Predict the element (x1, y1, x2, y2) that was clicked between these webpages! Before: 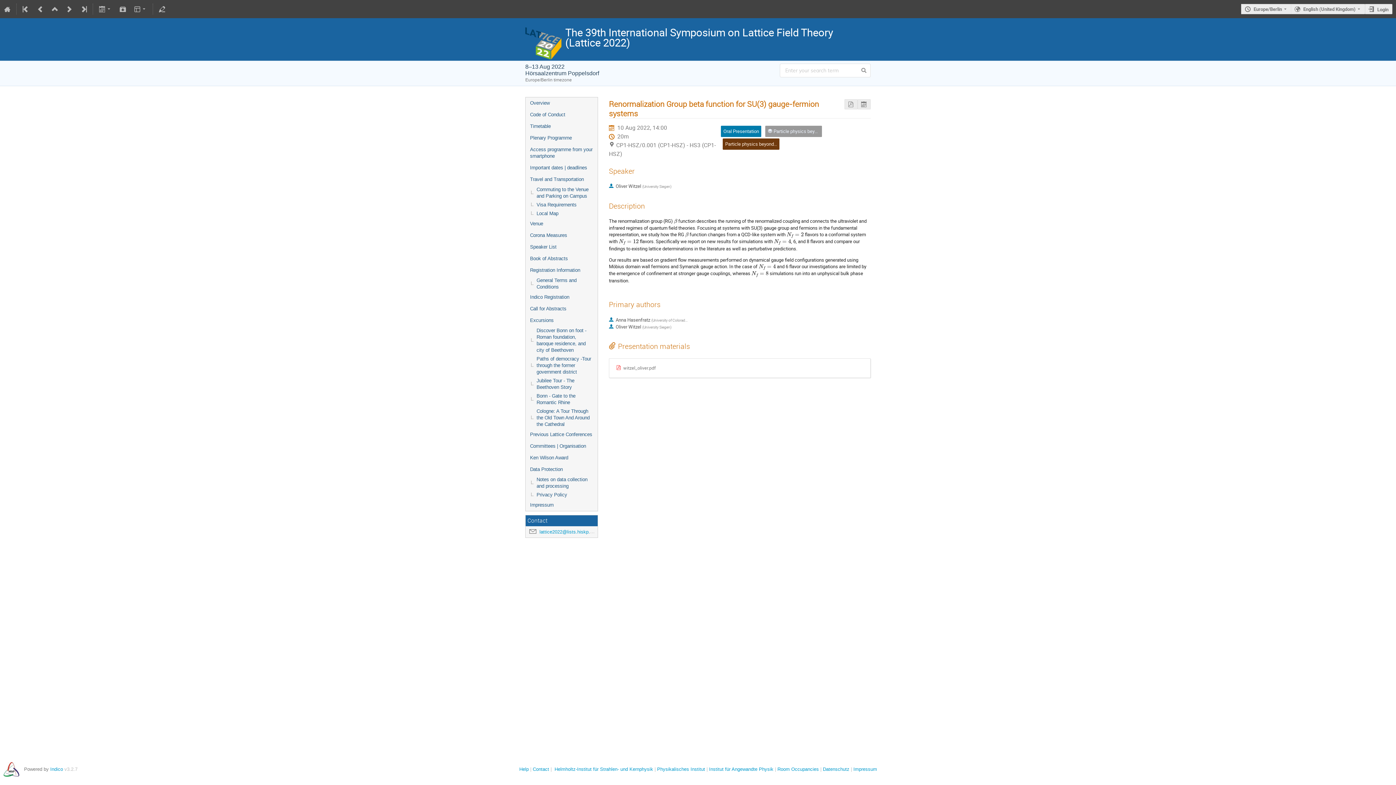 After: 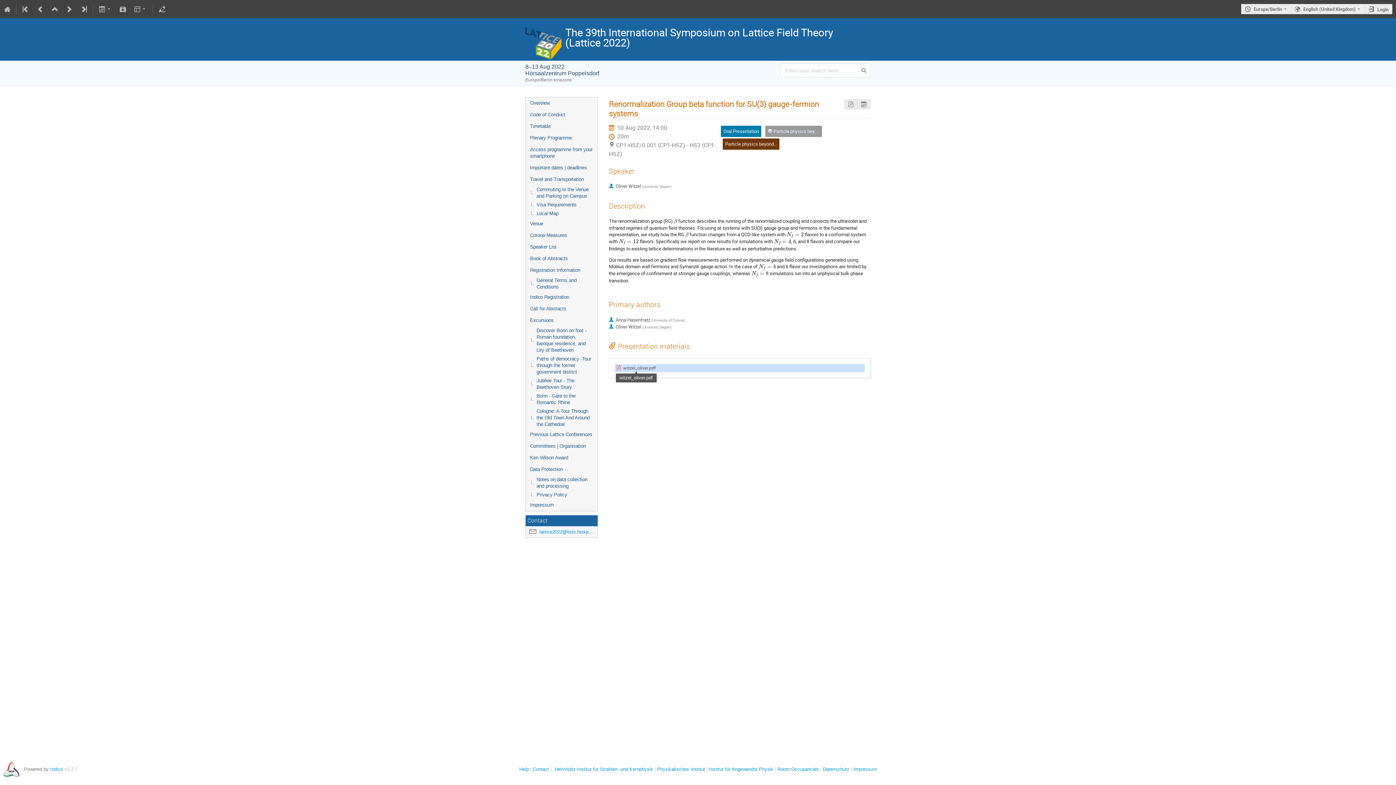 Action: label: witzel_oliver.pdf bbox: (616, 365, 656, 371)